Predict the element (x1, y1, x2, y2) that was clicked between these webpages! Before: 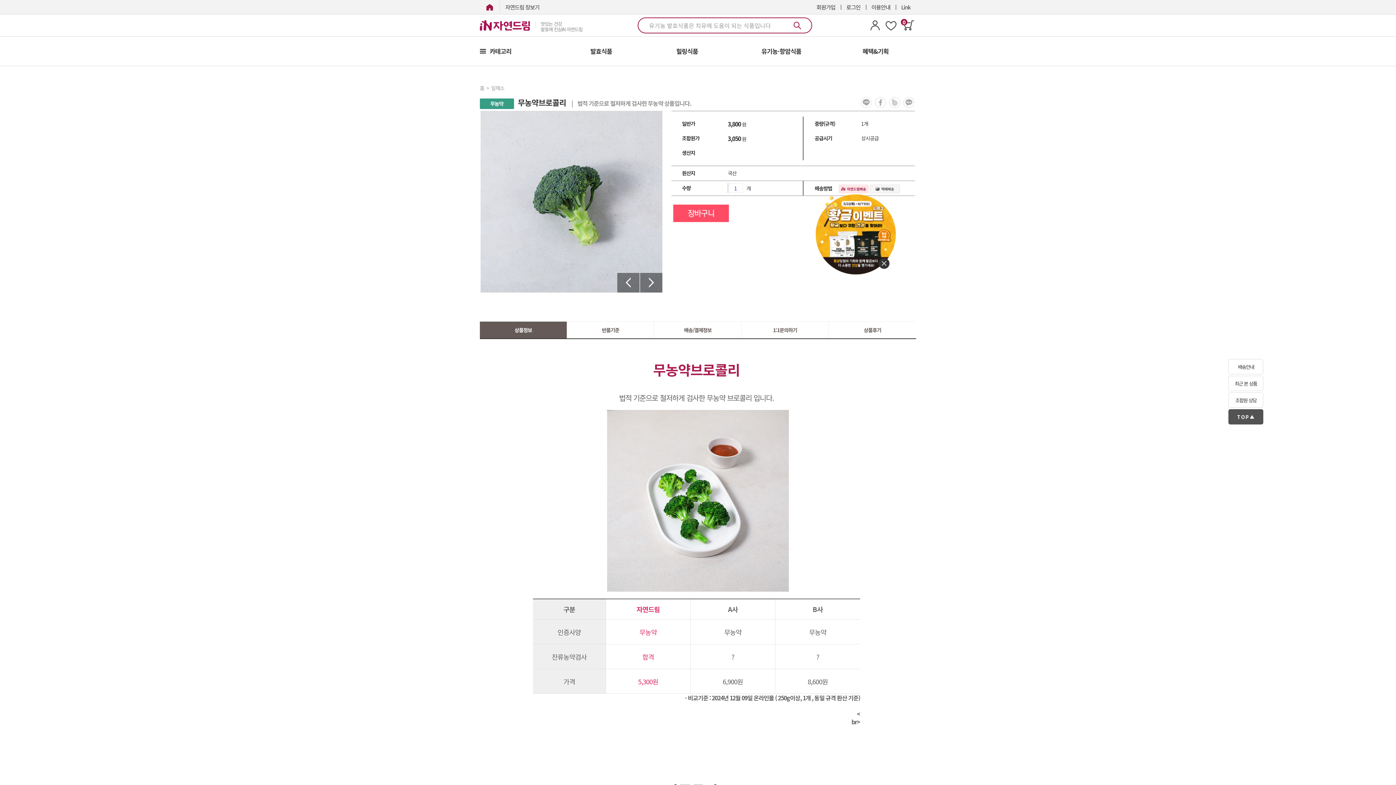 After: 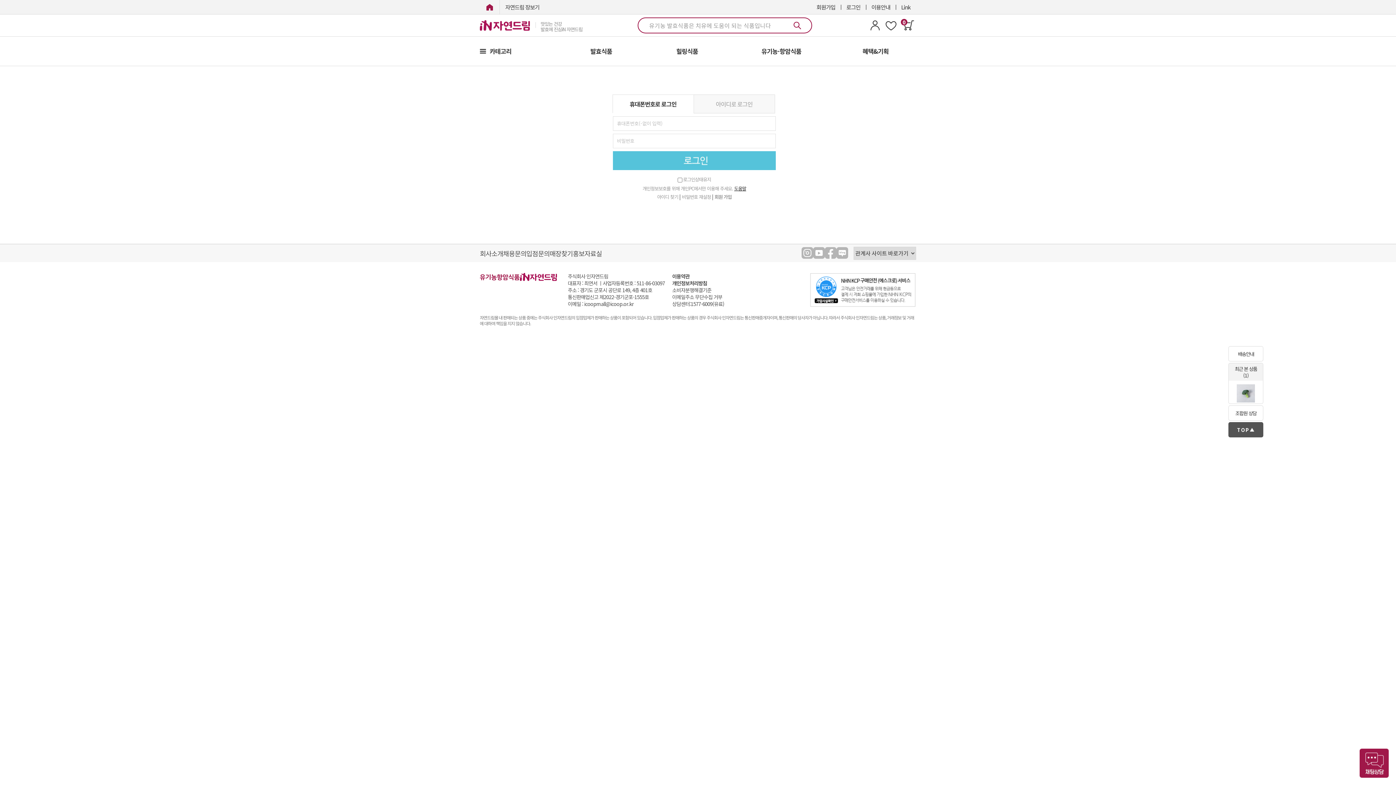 Action: bbox: (883, 14, 899, 36)